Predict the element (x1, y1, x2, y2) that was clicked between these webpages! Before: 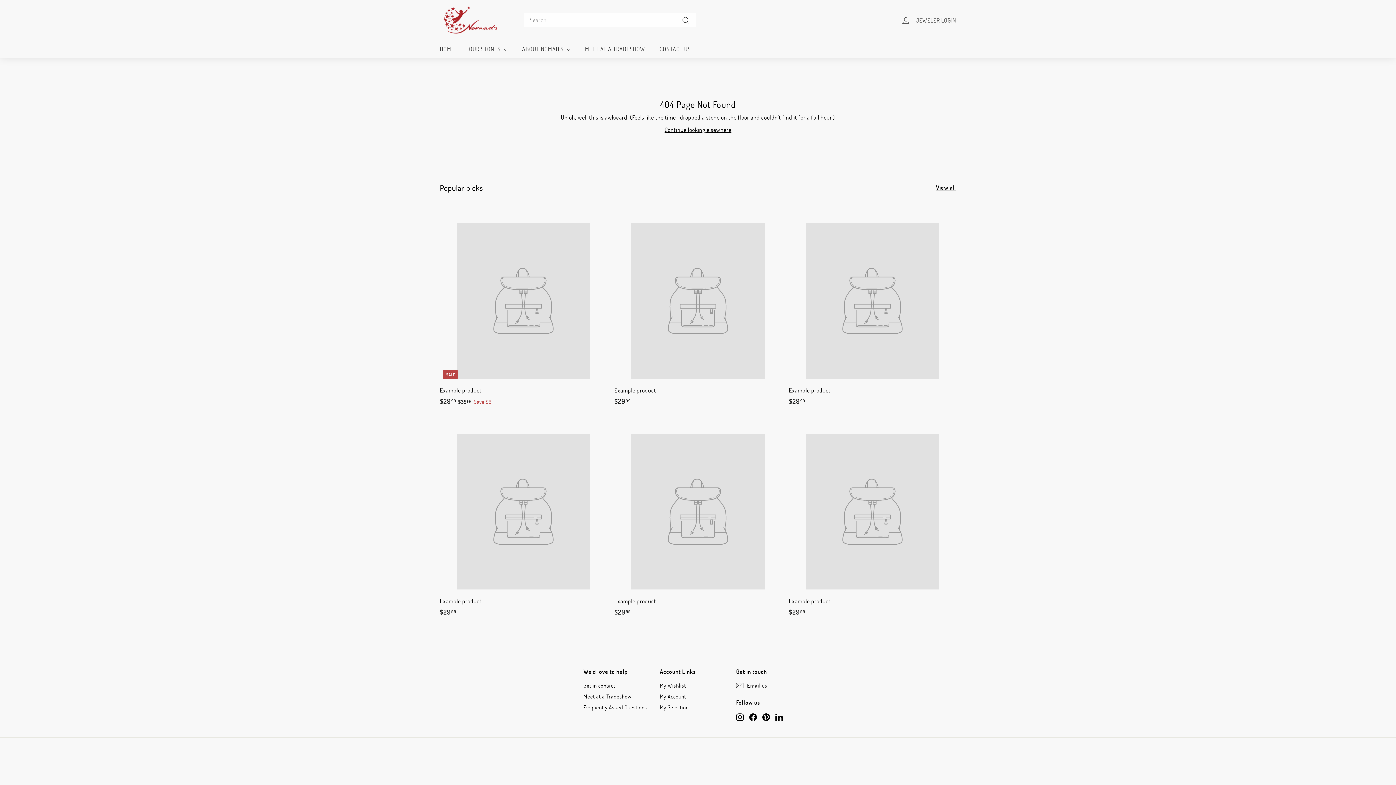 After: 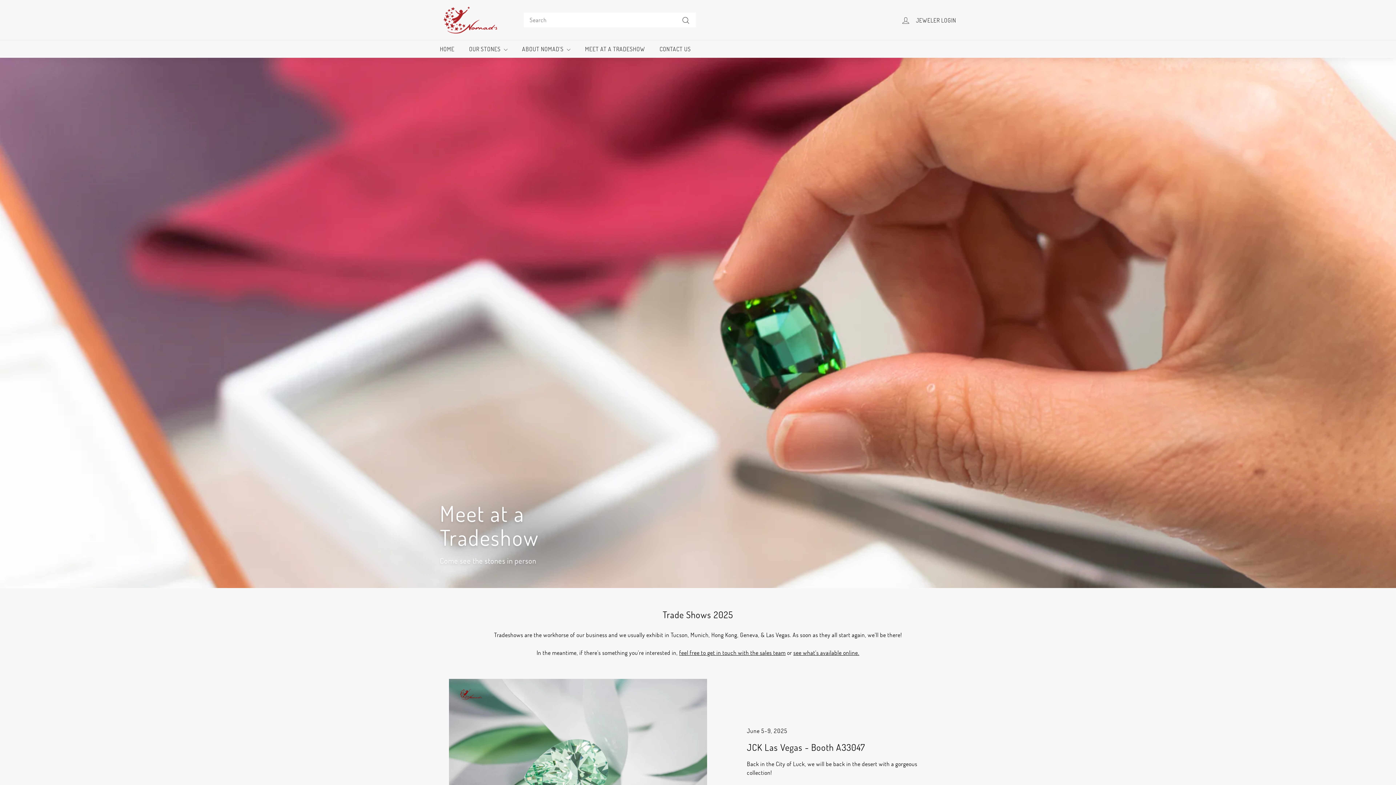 Action: label: MEET AT A TRADESHOW bbox: (577, 40, 652, 57)